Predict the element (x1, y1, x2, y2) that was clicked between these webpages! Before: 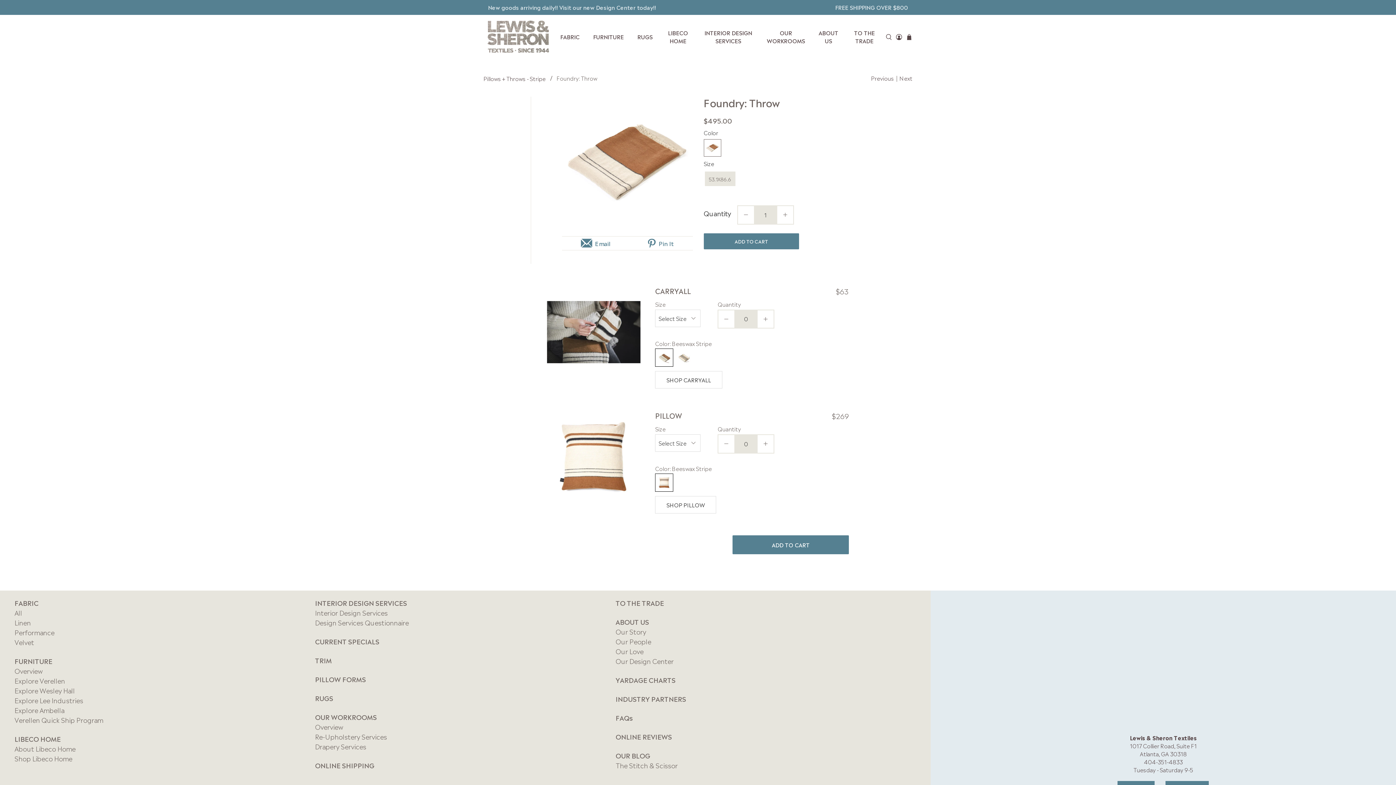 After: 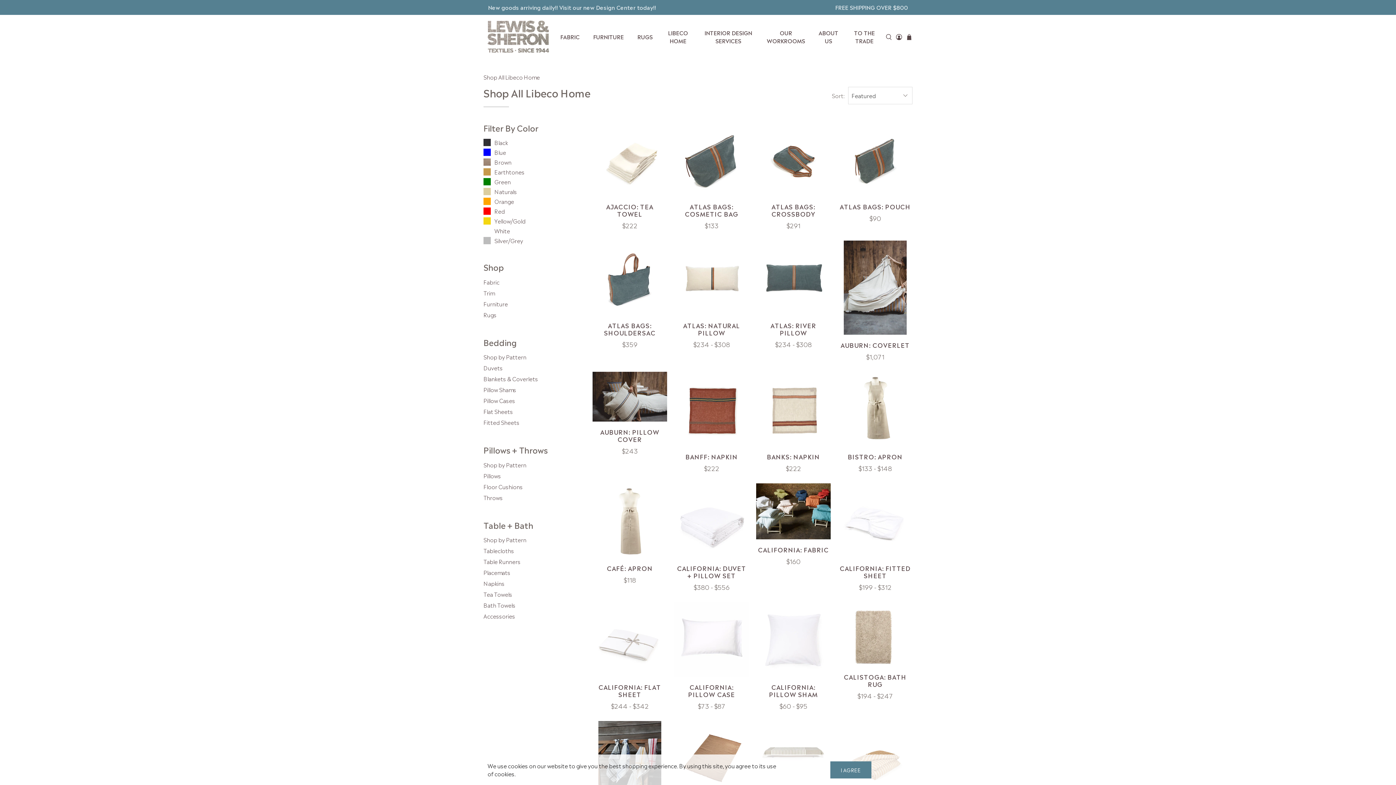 Action: label: LIBECO HOME bbox: (659, 23, 696, 50)